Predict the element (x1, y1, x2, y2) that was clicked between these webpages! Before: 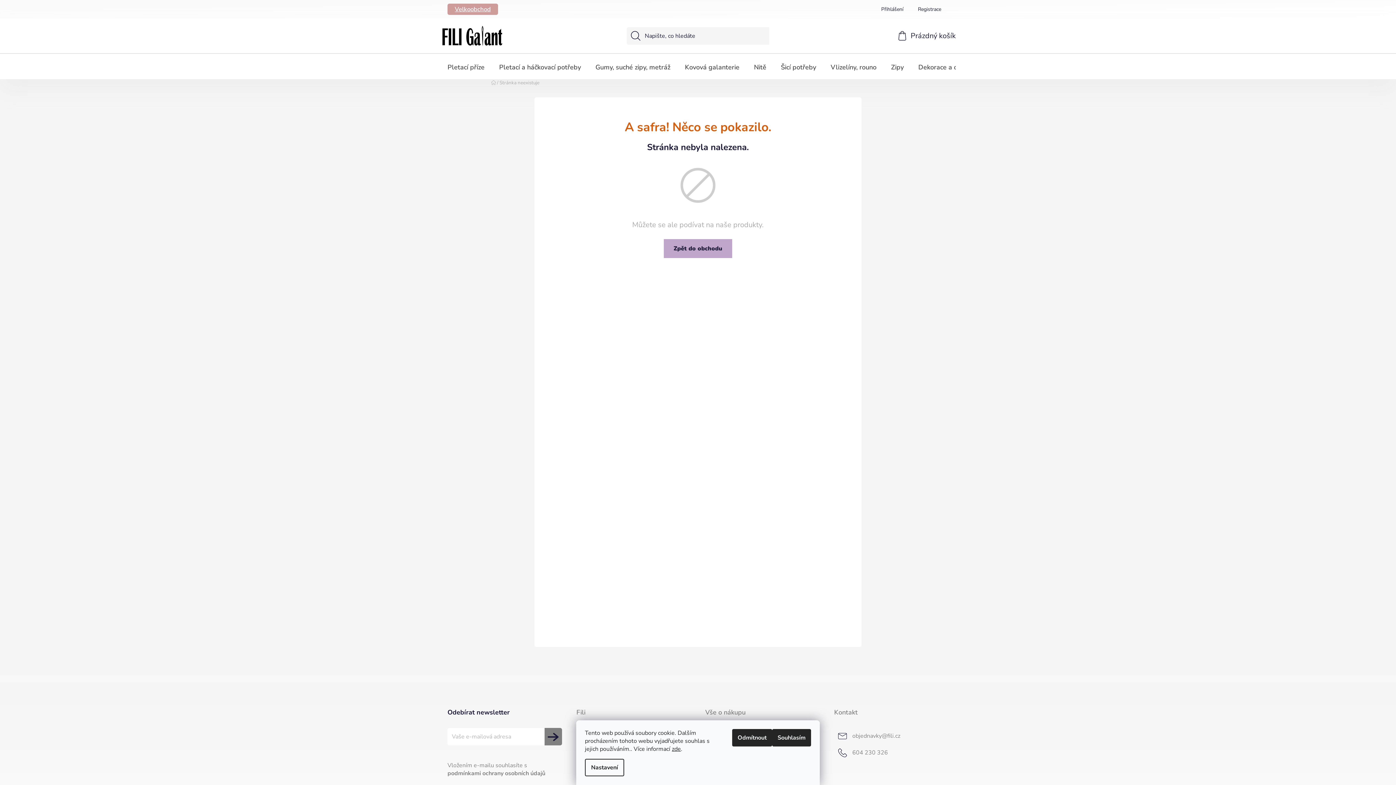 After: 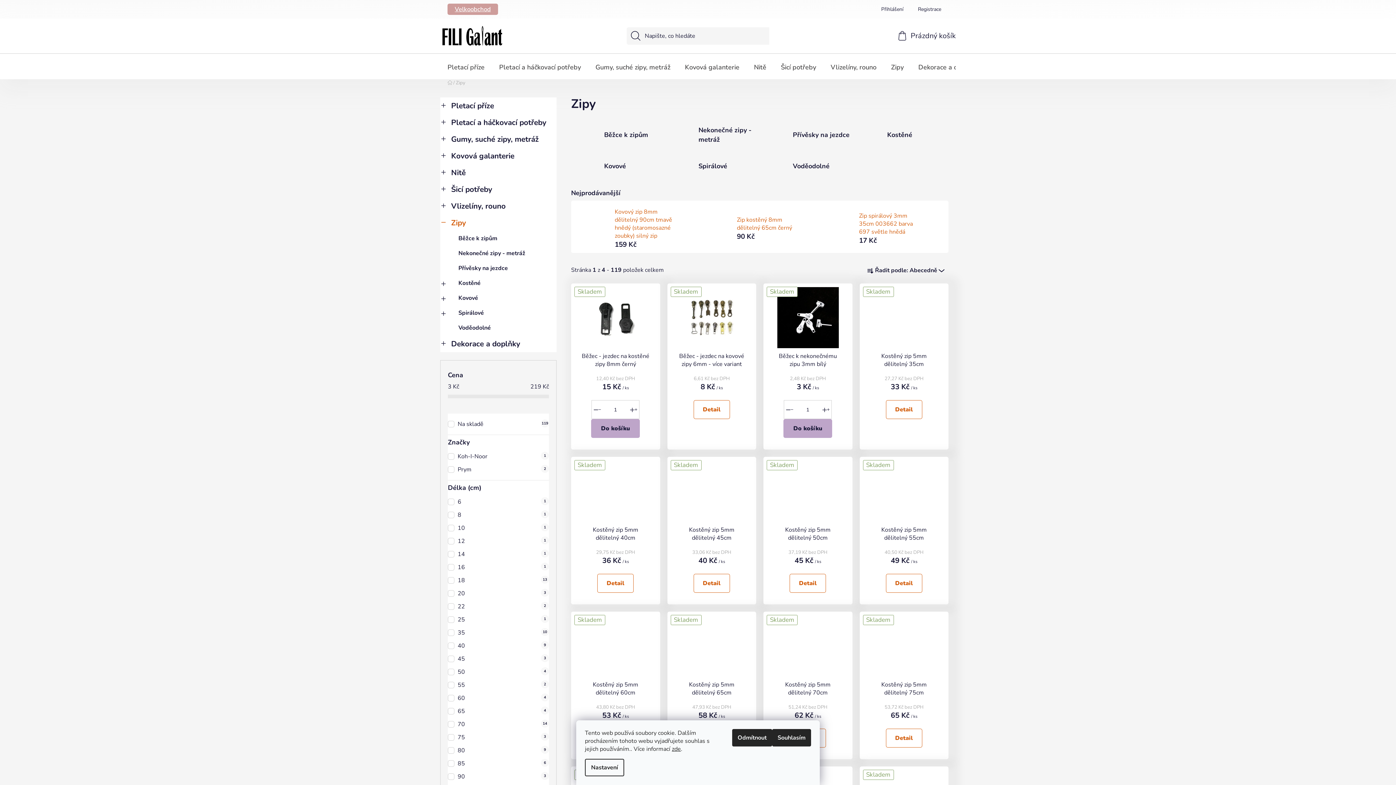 Action: label: Zipy bbox: (884, 53, 911, 80)